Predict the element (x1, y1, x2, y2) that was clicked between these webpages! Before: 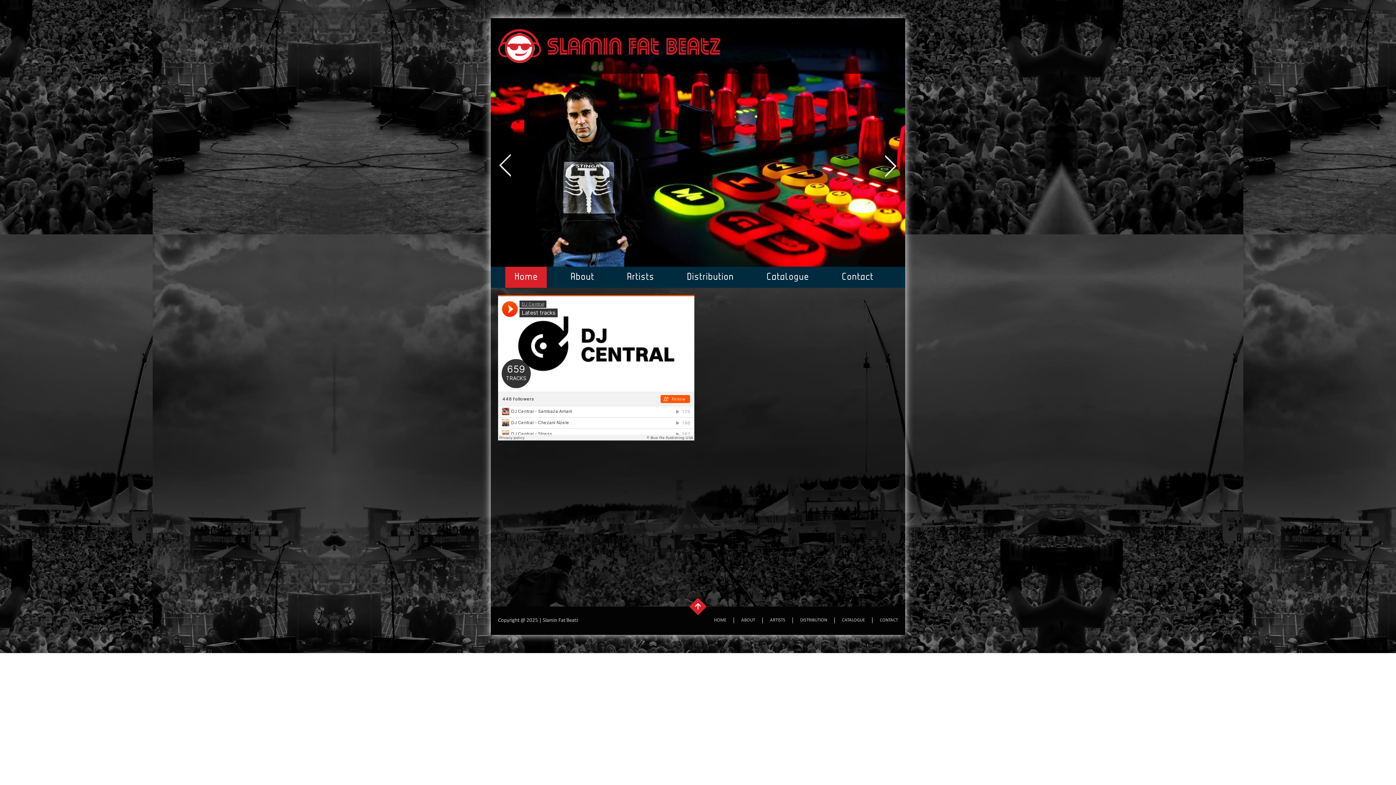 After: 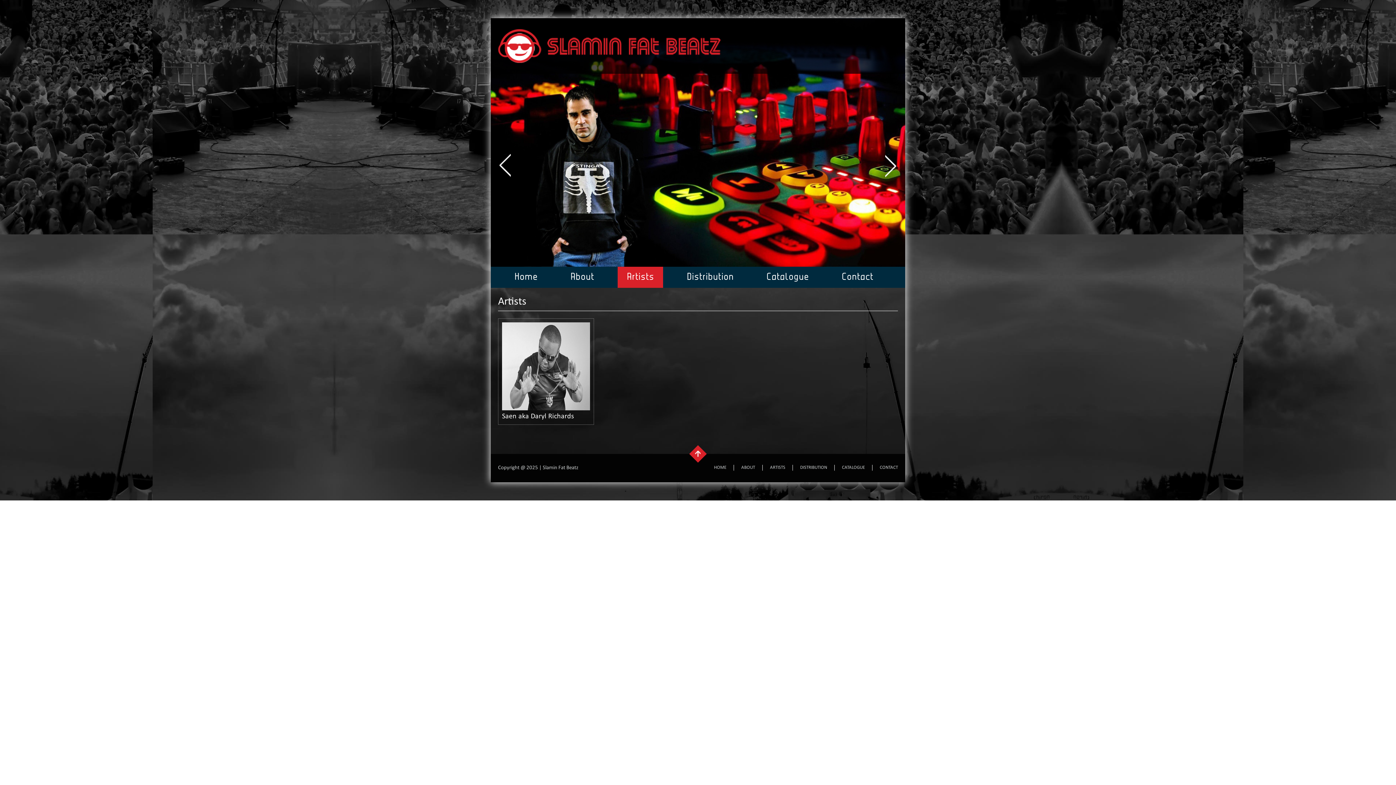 Action: label: ARTISTS bbox: (770, 618, 785, 622)